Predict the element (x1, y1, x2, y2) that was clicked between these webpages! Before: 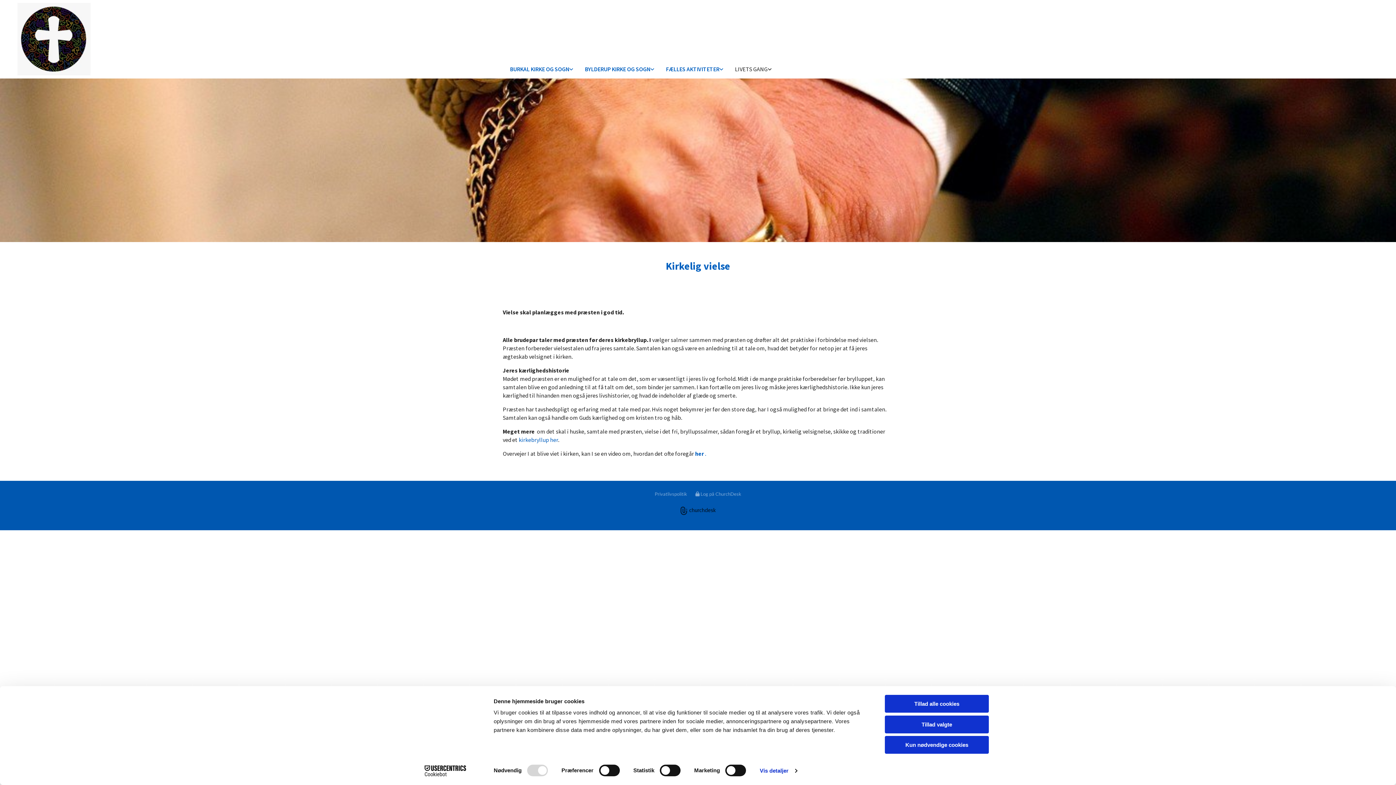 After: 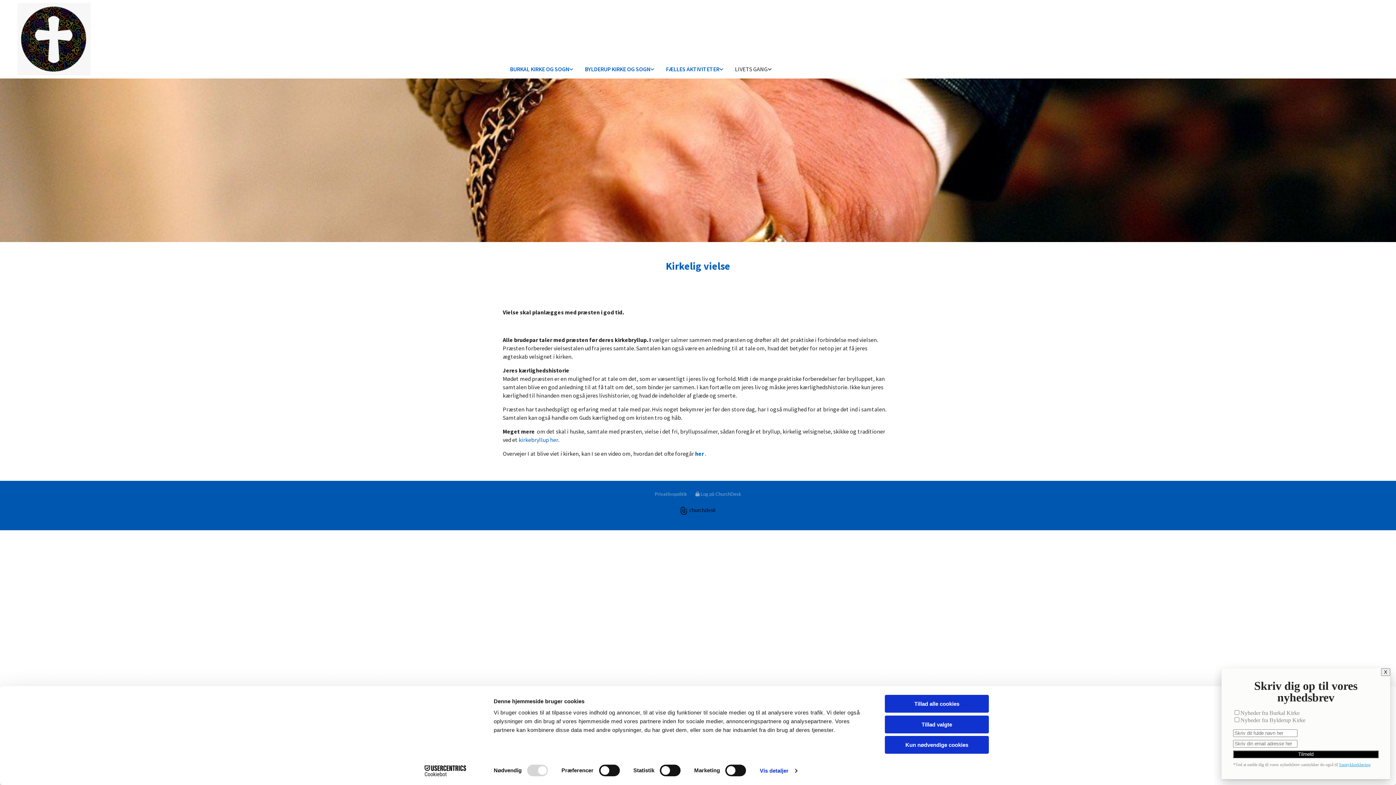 Action: bbox: (680, 513, 716, 518)